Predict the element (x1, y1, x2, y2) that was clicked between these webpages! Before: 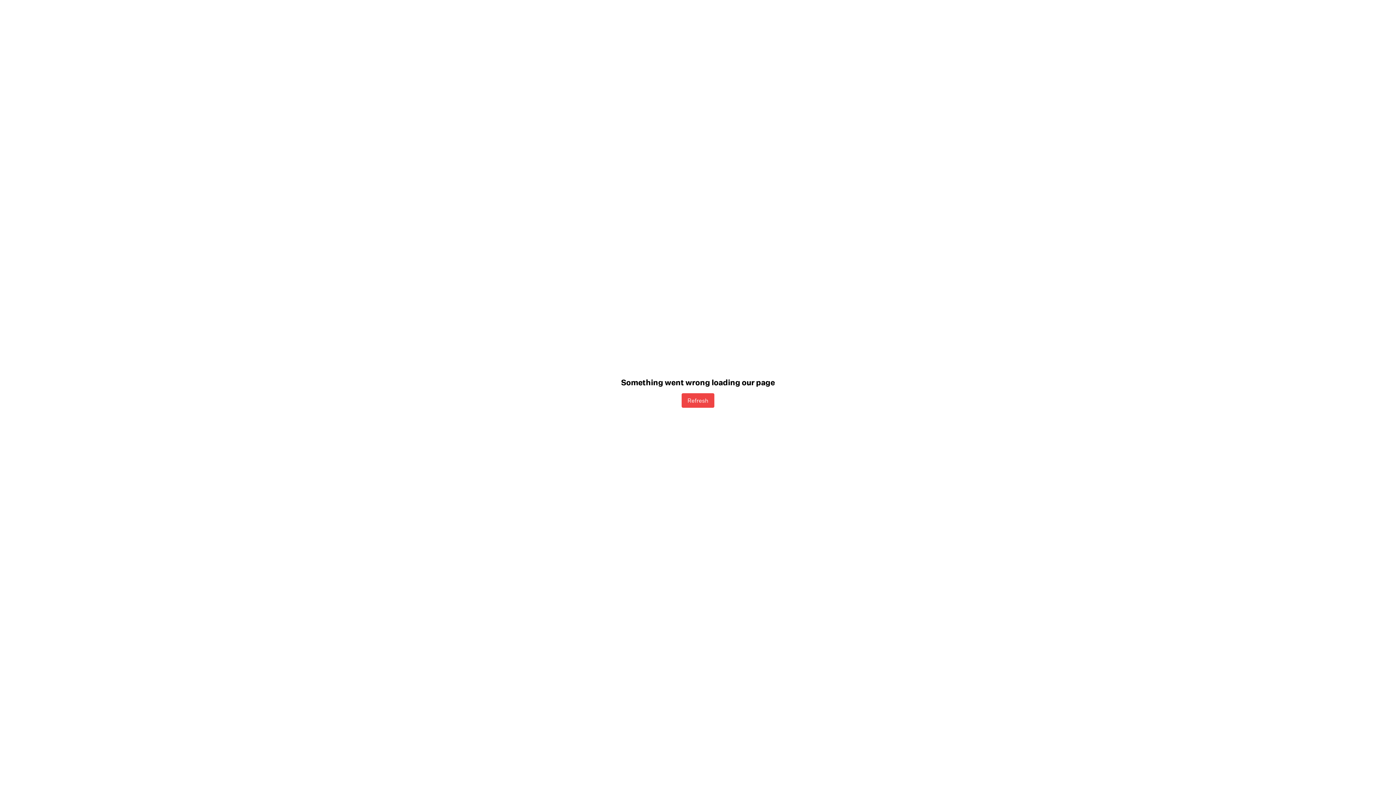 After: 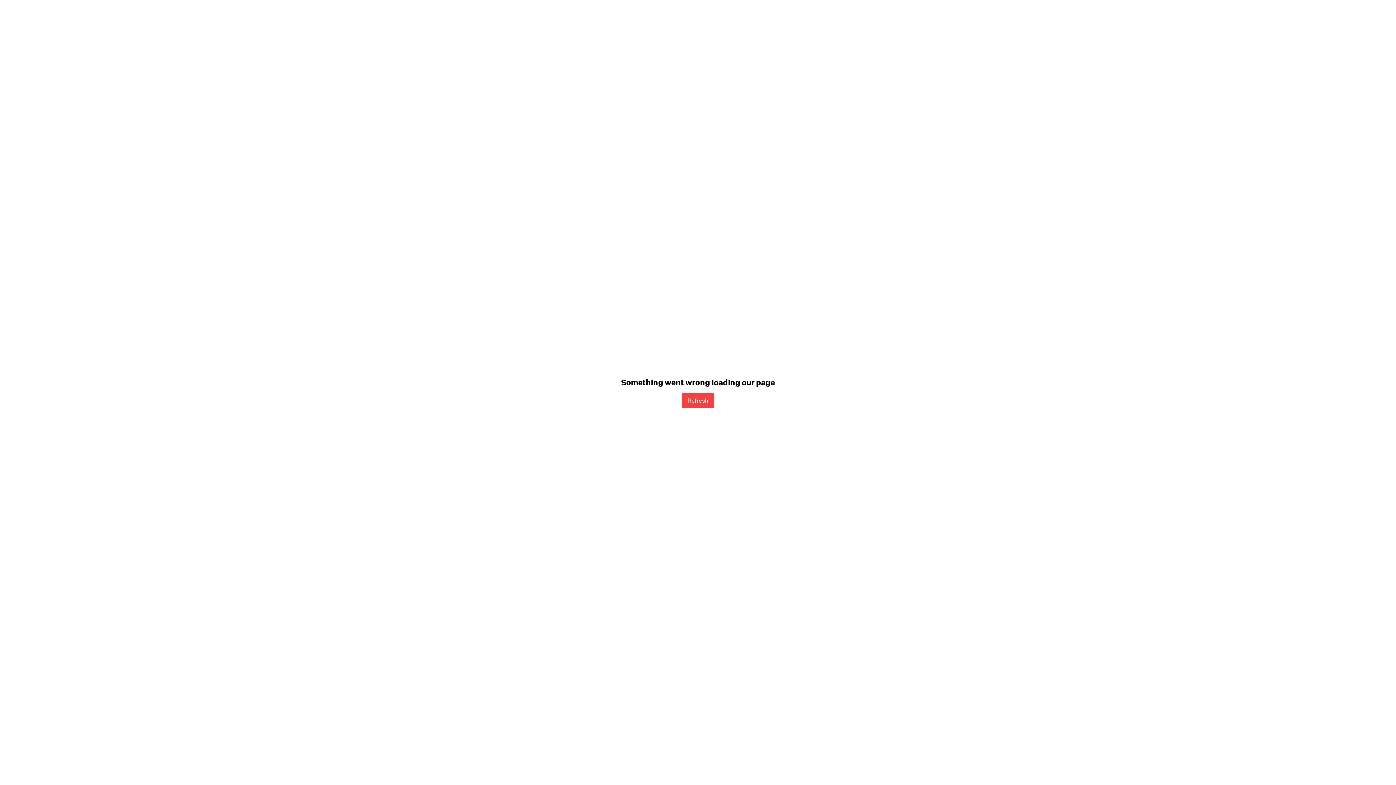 Action: label: Refresh bbox: (681, 393, 714, 407)